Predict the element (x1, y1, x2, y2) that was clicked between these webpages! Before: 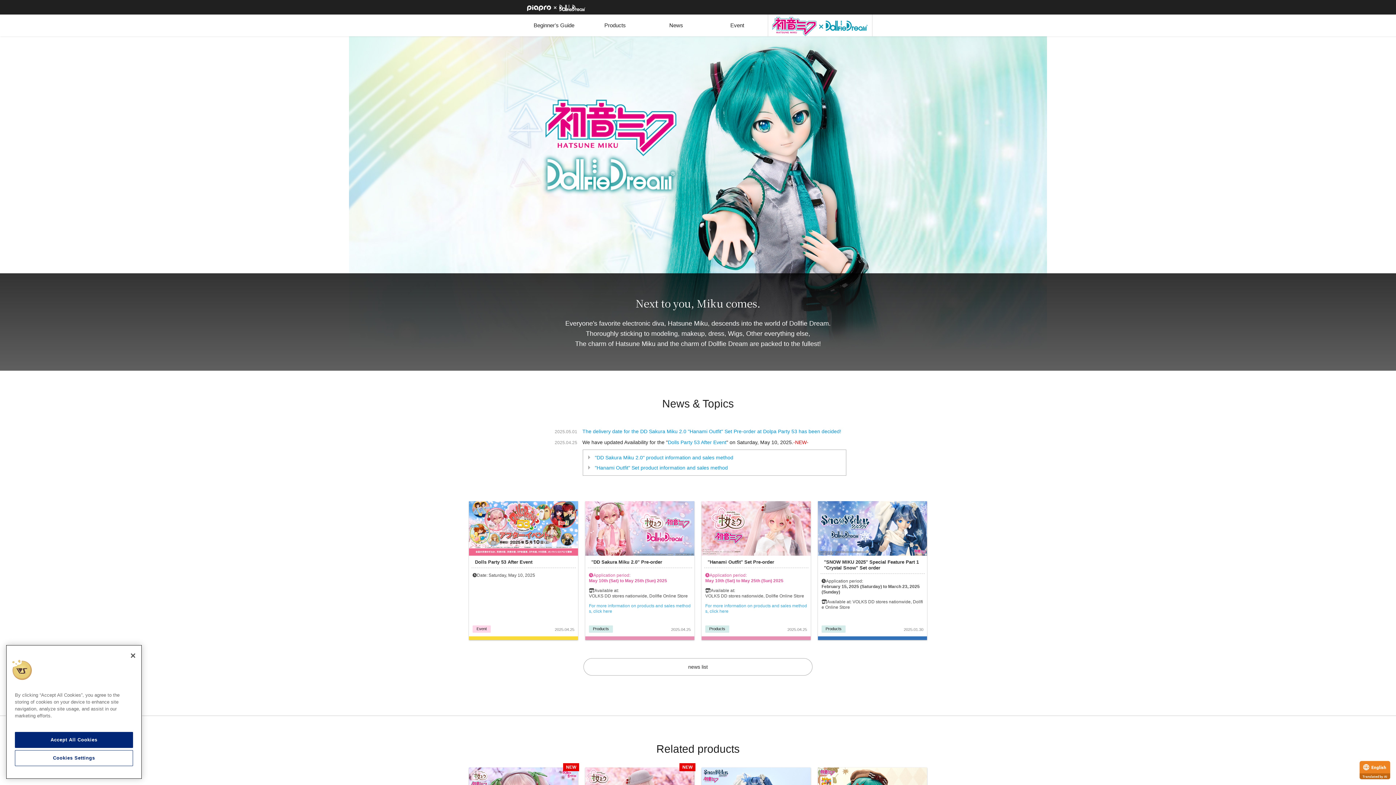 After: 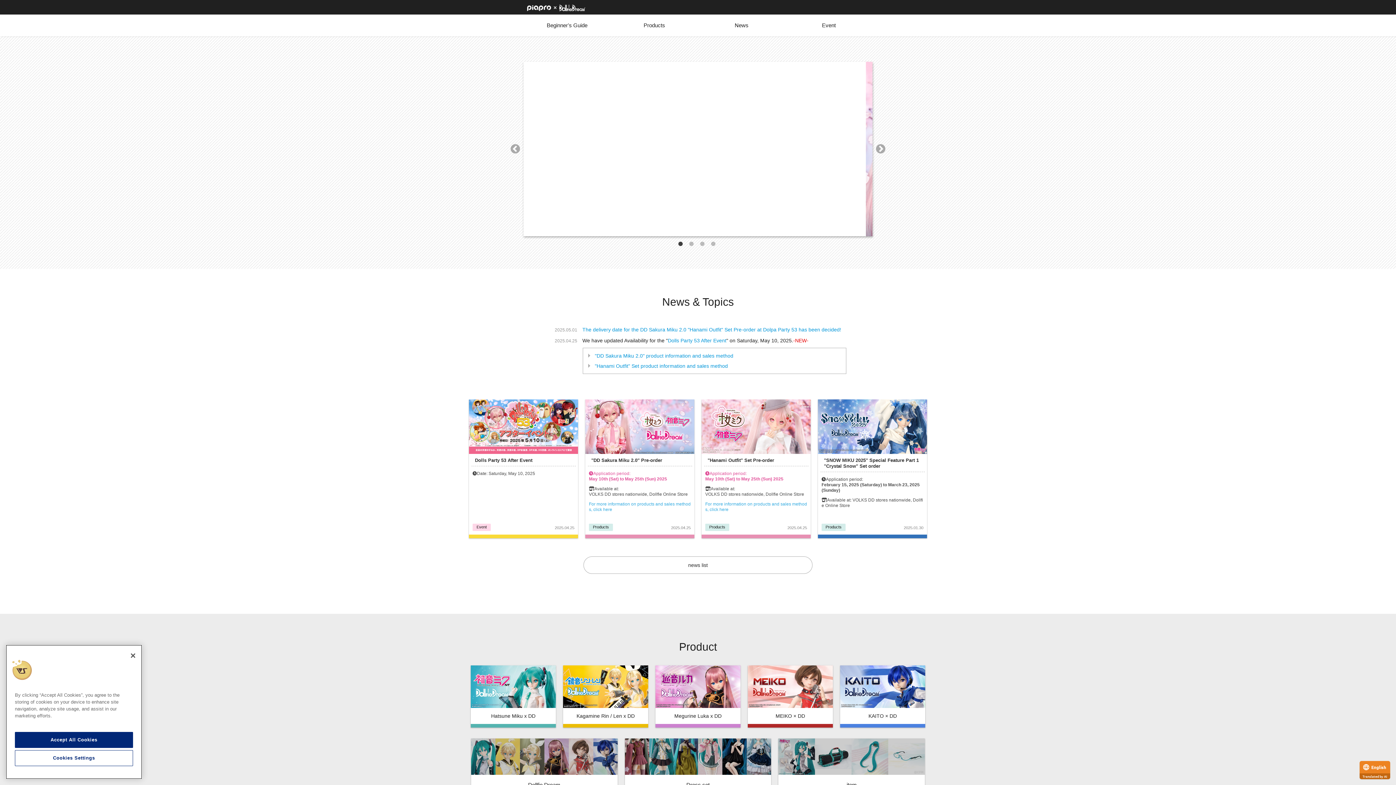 Action: bbox: (527, 3, 585, 11)